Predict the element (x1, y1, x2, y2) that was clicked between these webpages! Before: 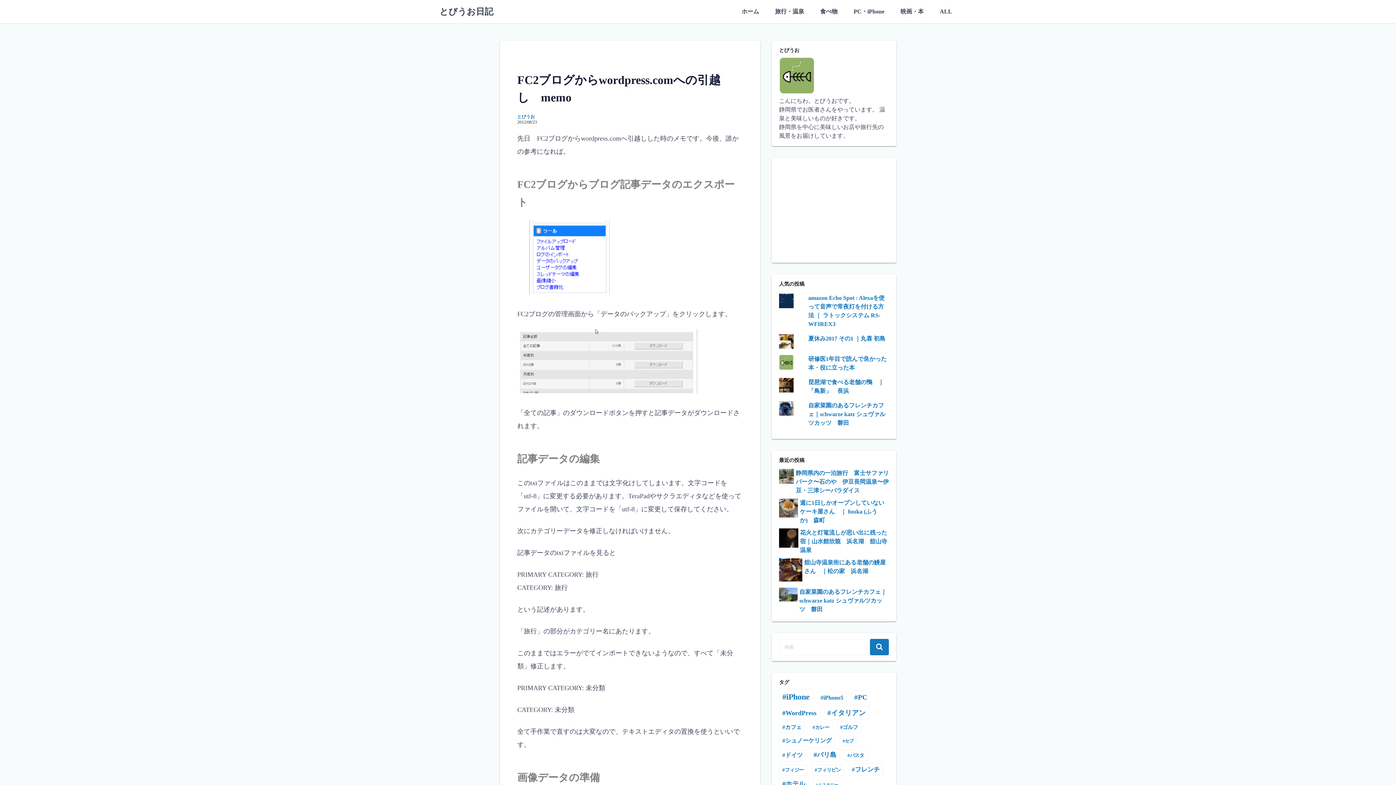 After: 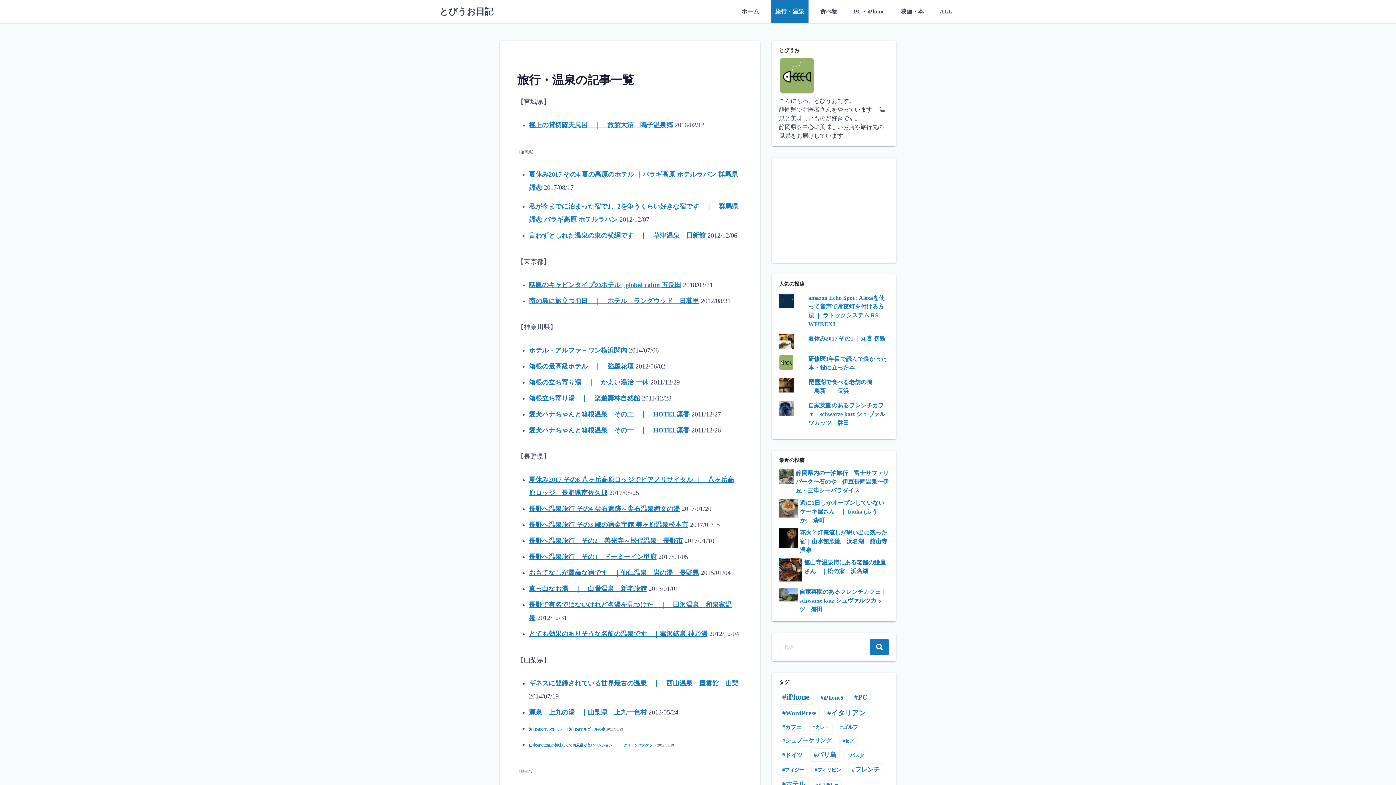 Action: label: 旅行・温泉 bbox: (770, 0, 808, 23)